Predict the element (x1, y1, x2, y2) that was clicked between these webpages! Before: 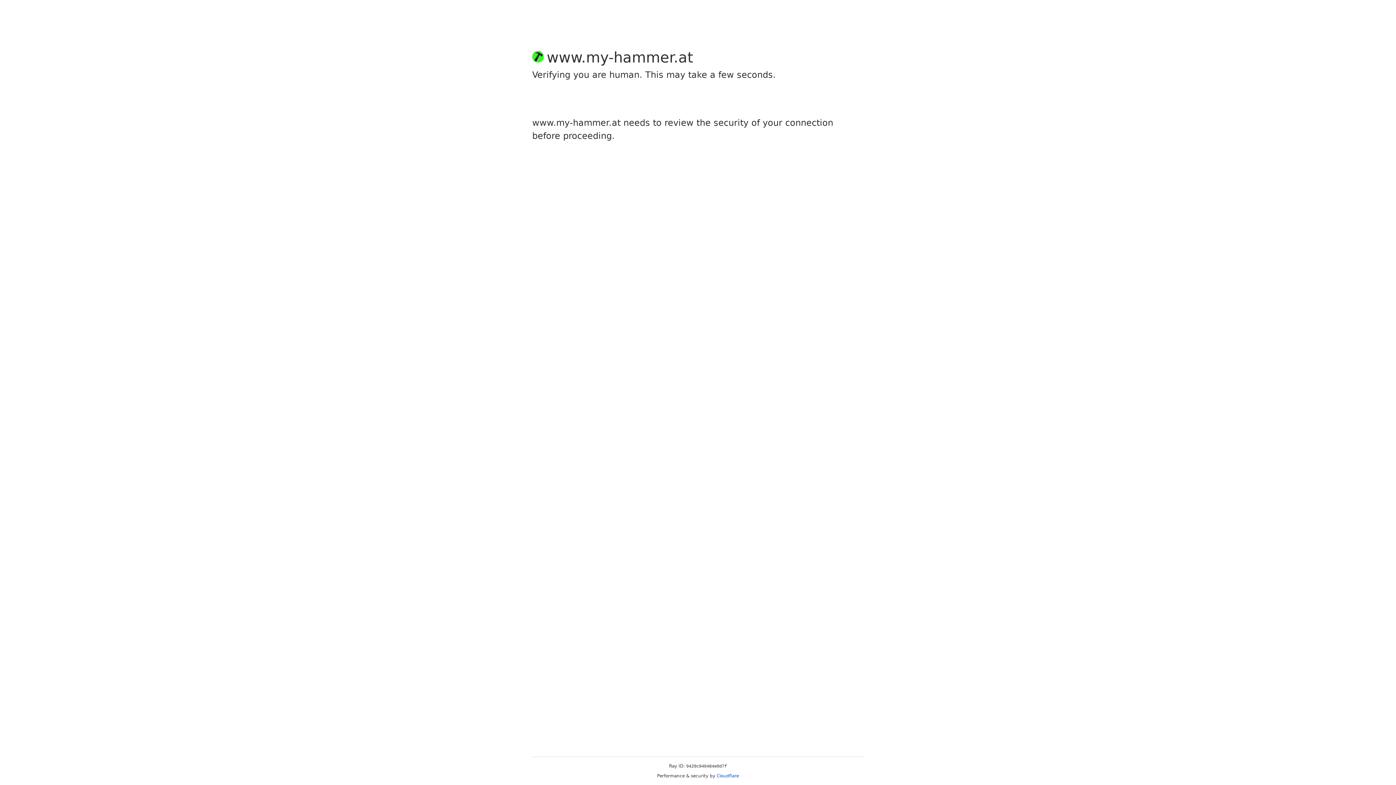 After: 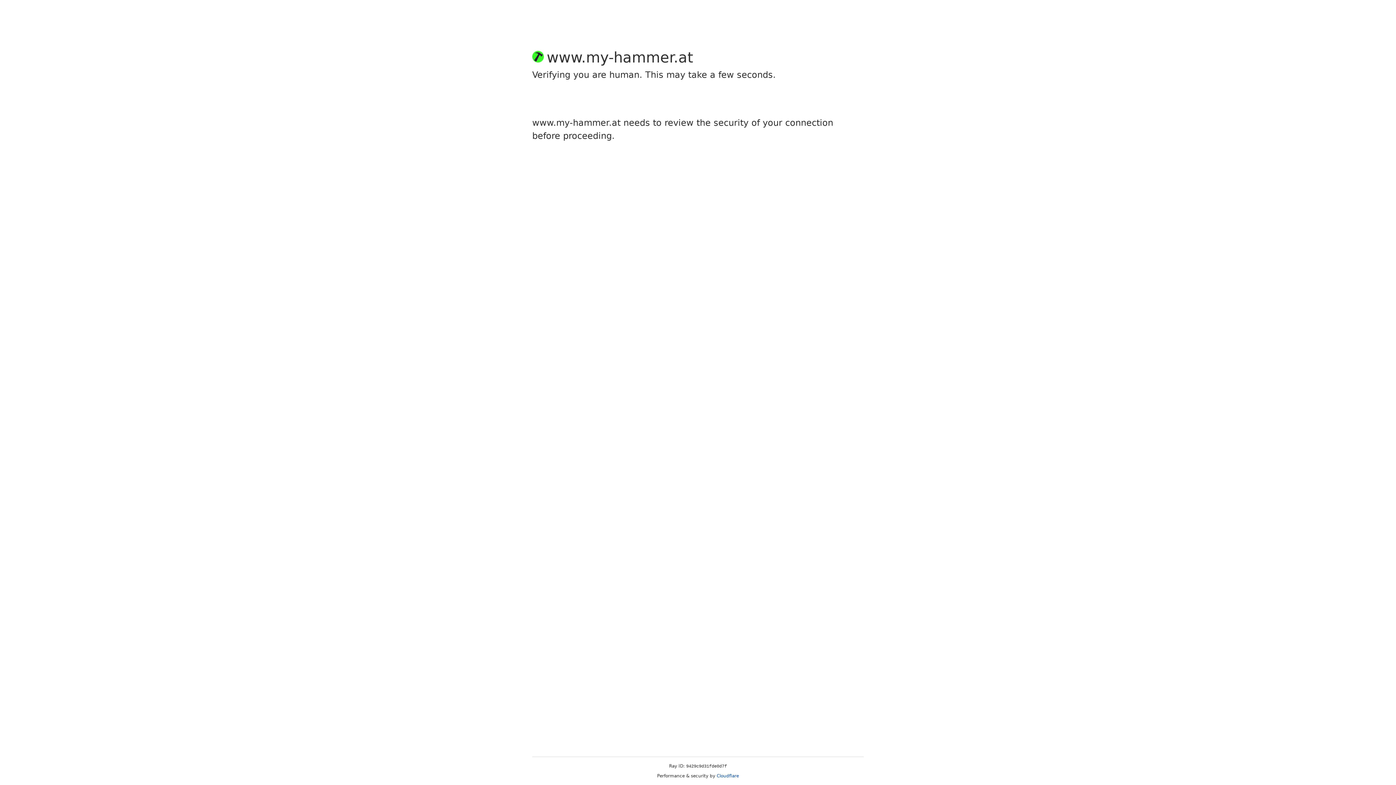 Action: label: Cloudflare bbox: (716, 773, 739, 778)